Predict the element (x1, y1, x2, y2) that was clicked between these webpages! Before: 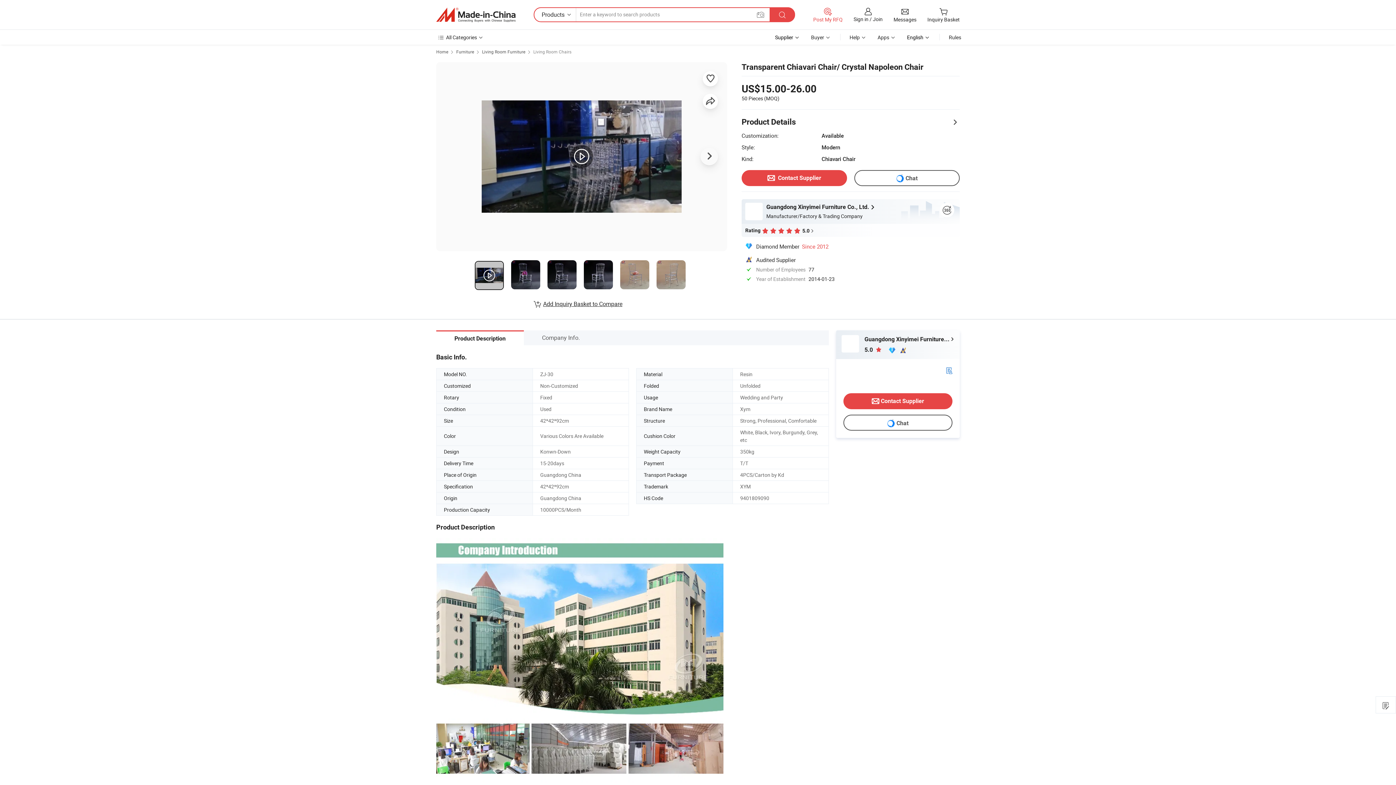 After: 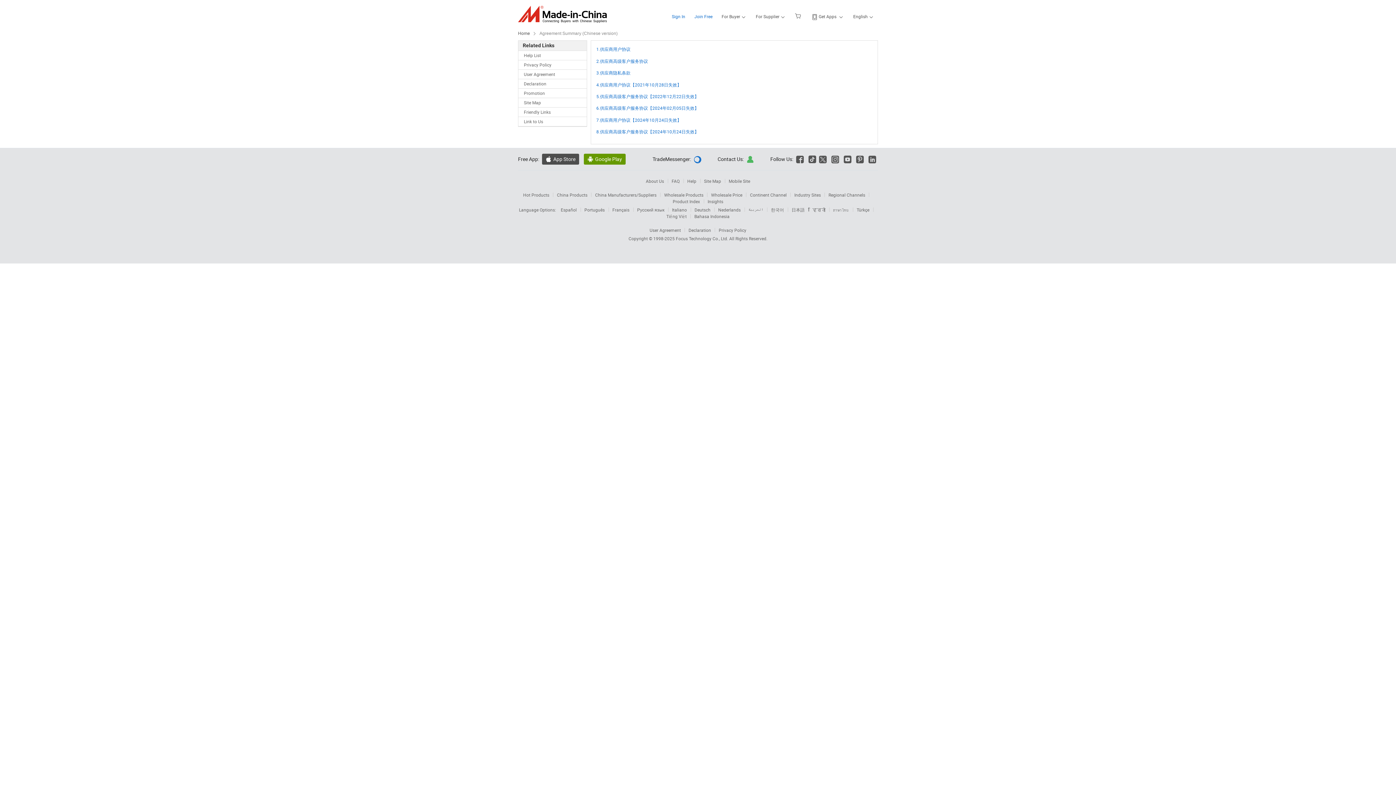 Action: bbox: (949, 33, 961, 40) label: Rules